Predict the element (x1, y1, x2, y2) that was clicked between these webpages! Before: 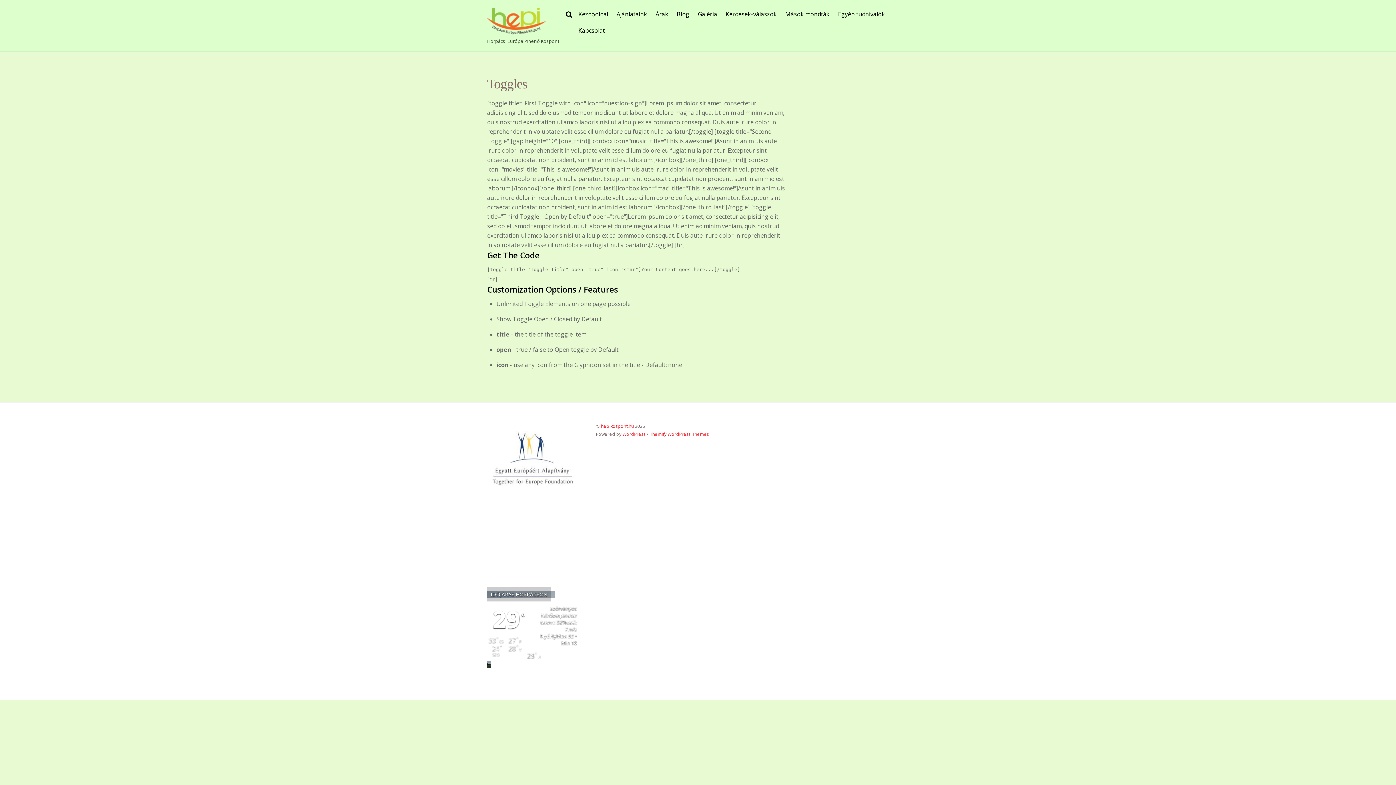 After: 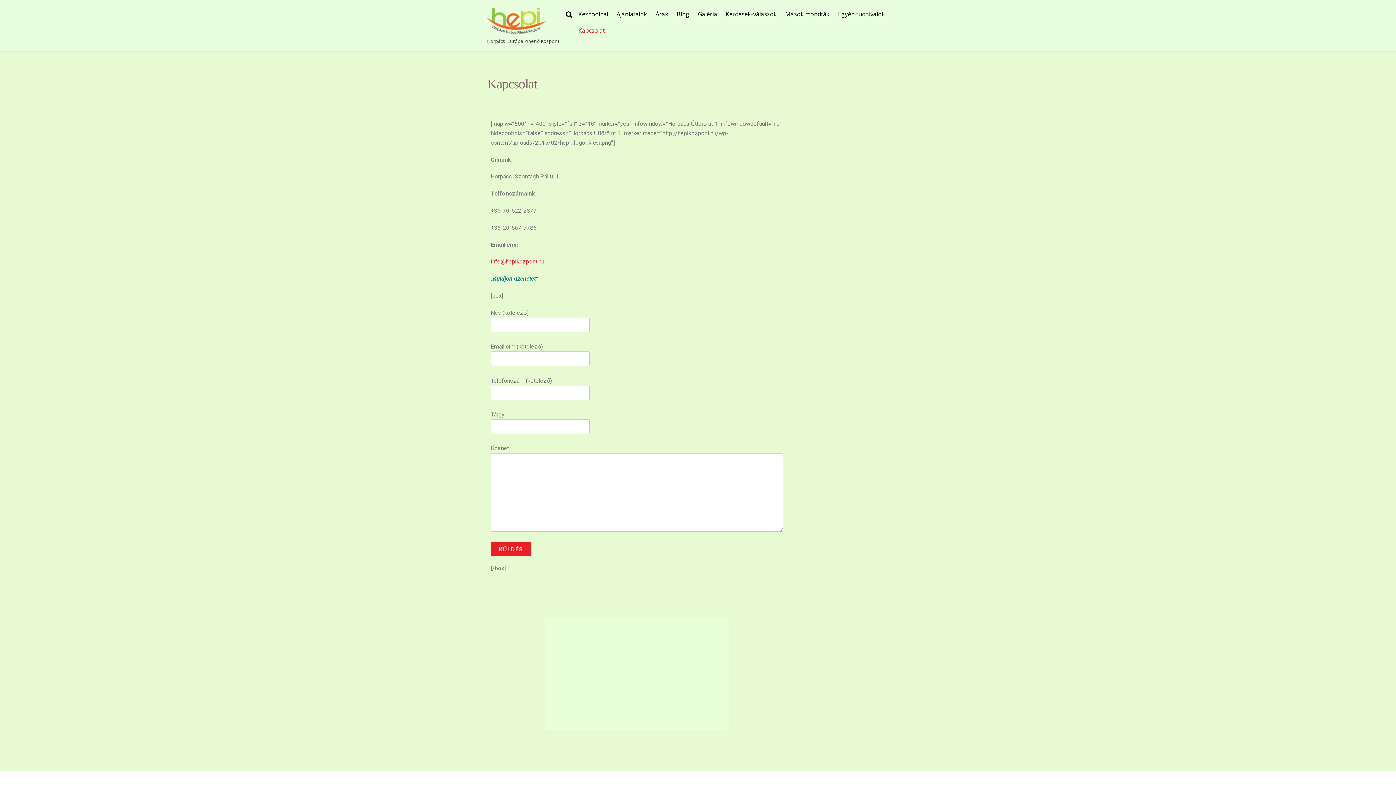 Action: label: Kapcsolat bbox: (575, 22, 608, 38)